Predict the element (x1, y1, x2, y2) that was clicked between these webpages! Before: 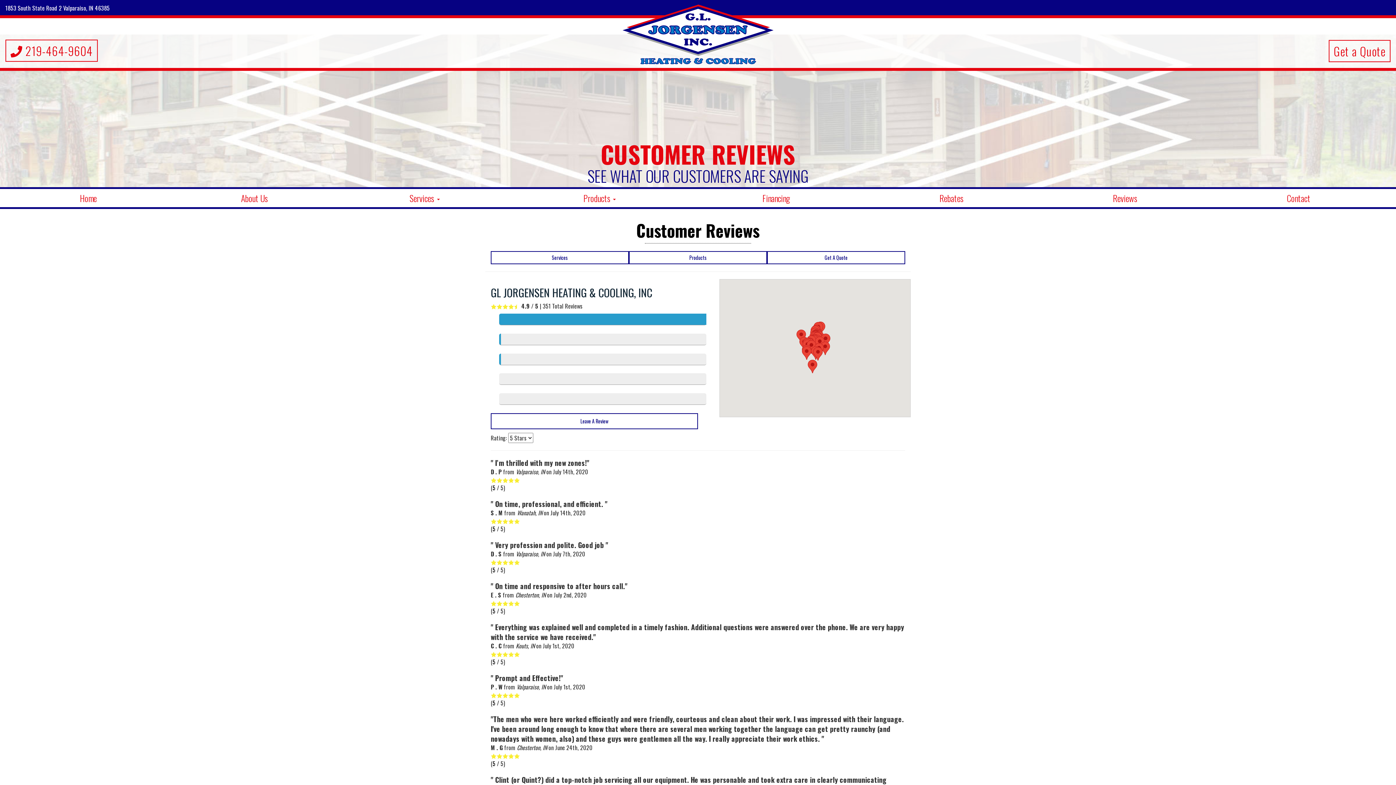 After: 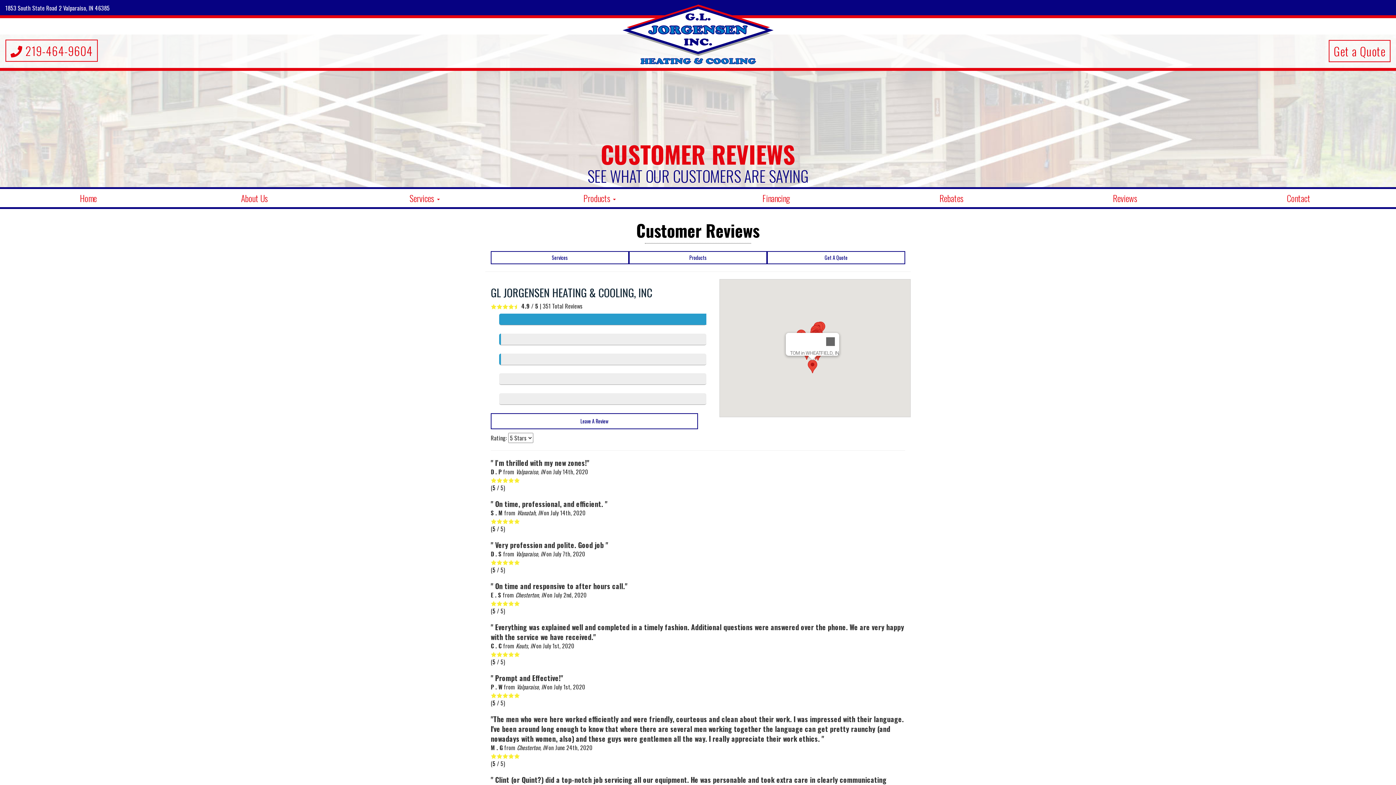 Action: bbox: (807, 360, 817, 373)